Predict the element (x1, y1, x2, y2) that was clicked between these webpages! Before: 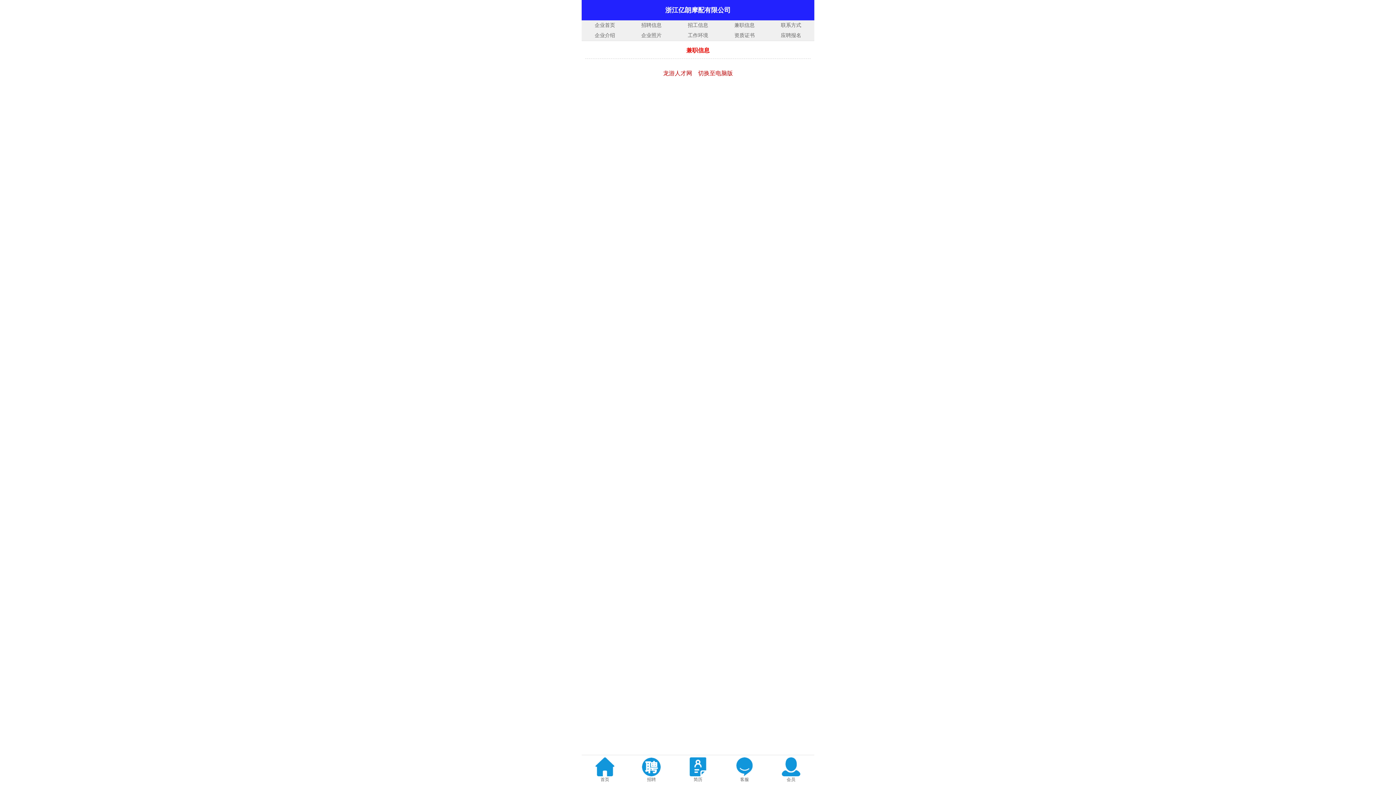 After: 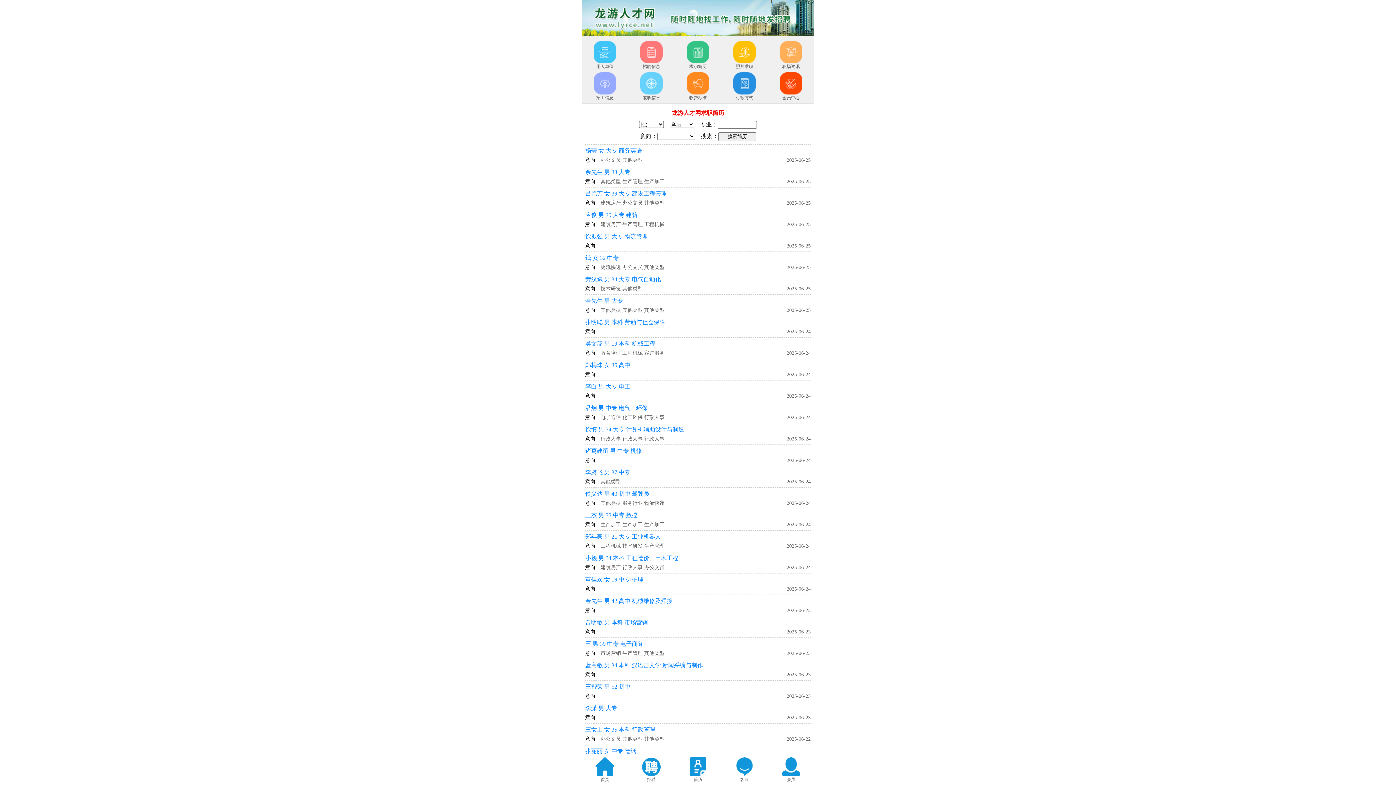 Action: label: 简历 bbox: (693, 777, 702, 782)